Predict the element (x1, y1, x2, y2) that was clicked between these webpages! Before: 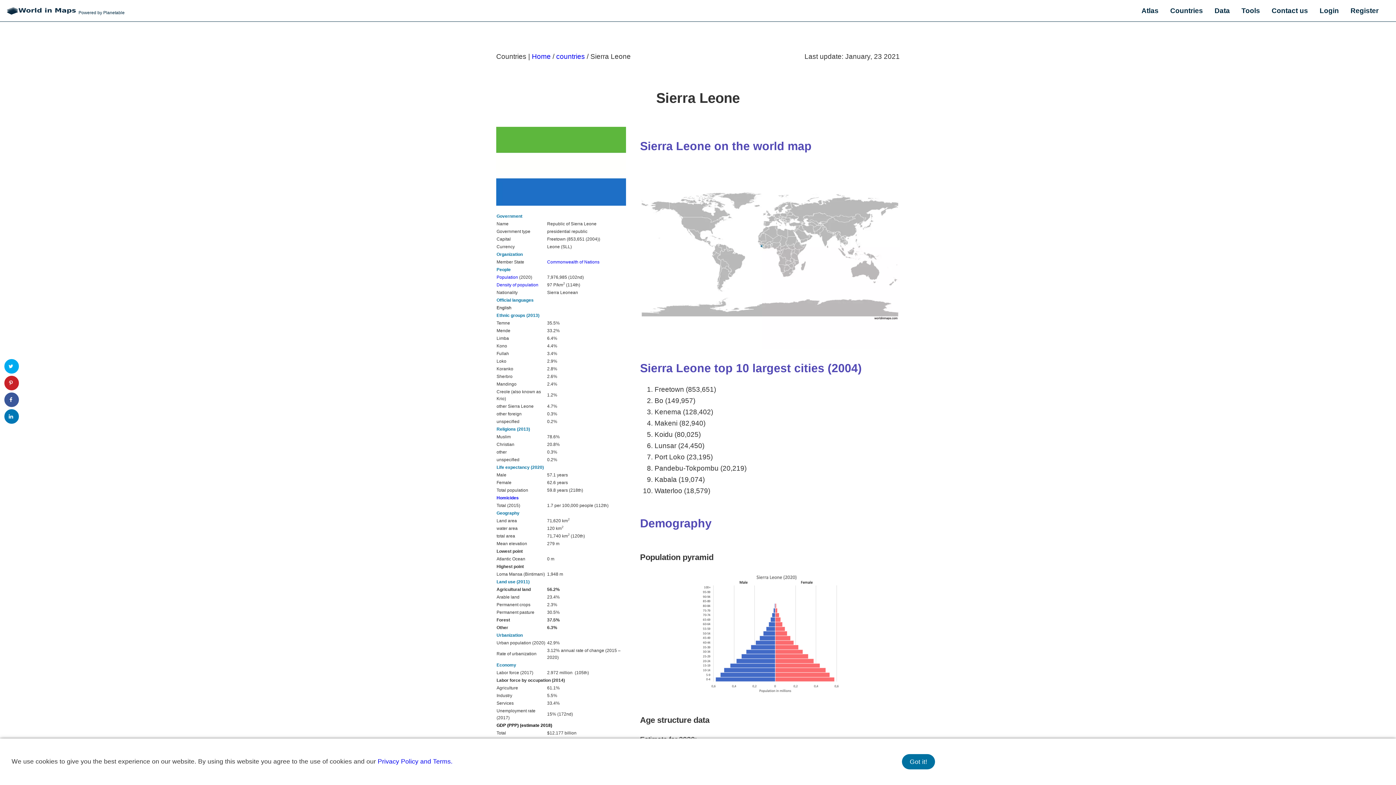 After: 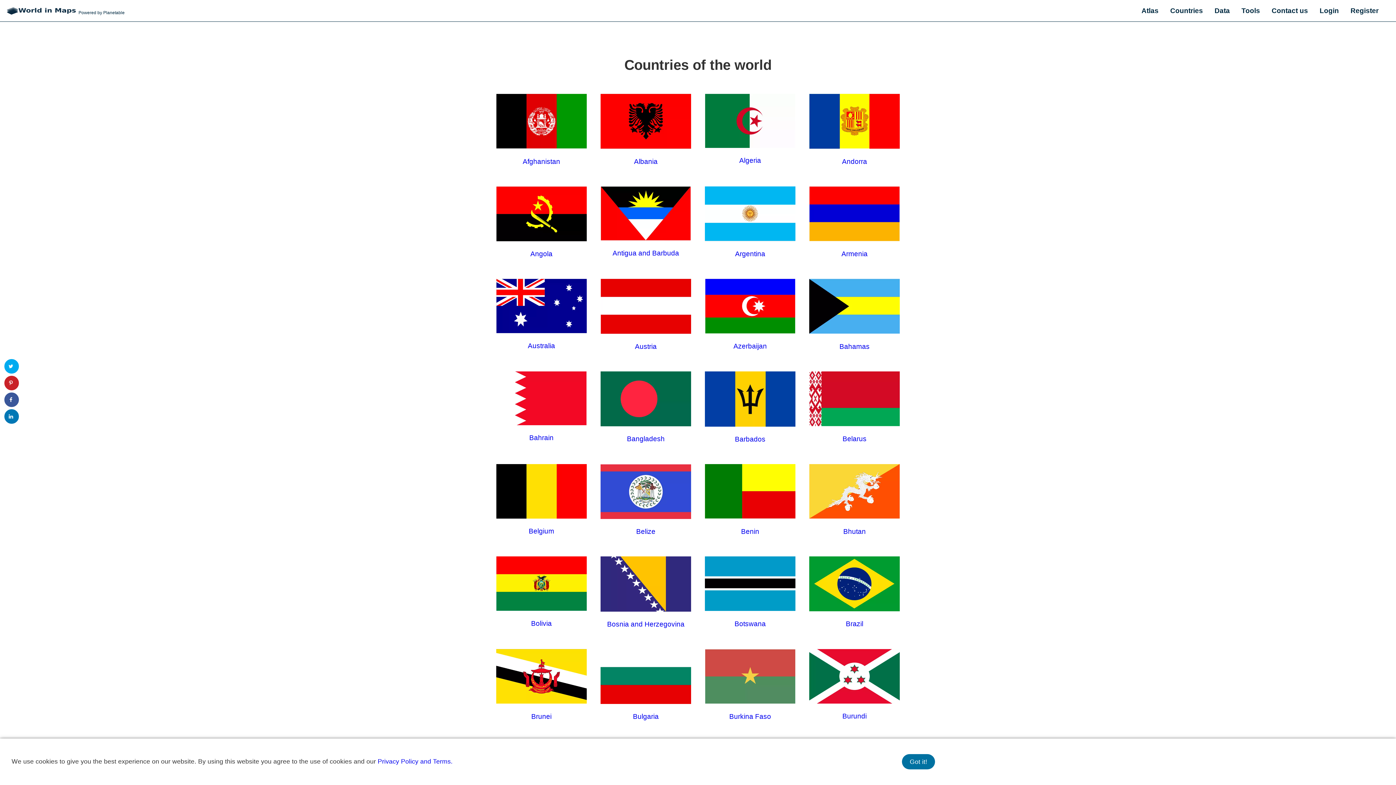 Action: bbox: (556, 52, 585, 60) label: countries